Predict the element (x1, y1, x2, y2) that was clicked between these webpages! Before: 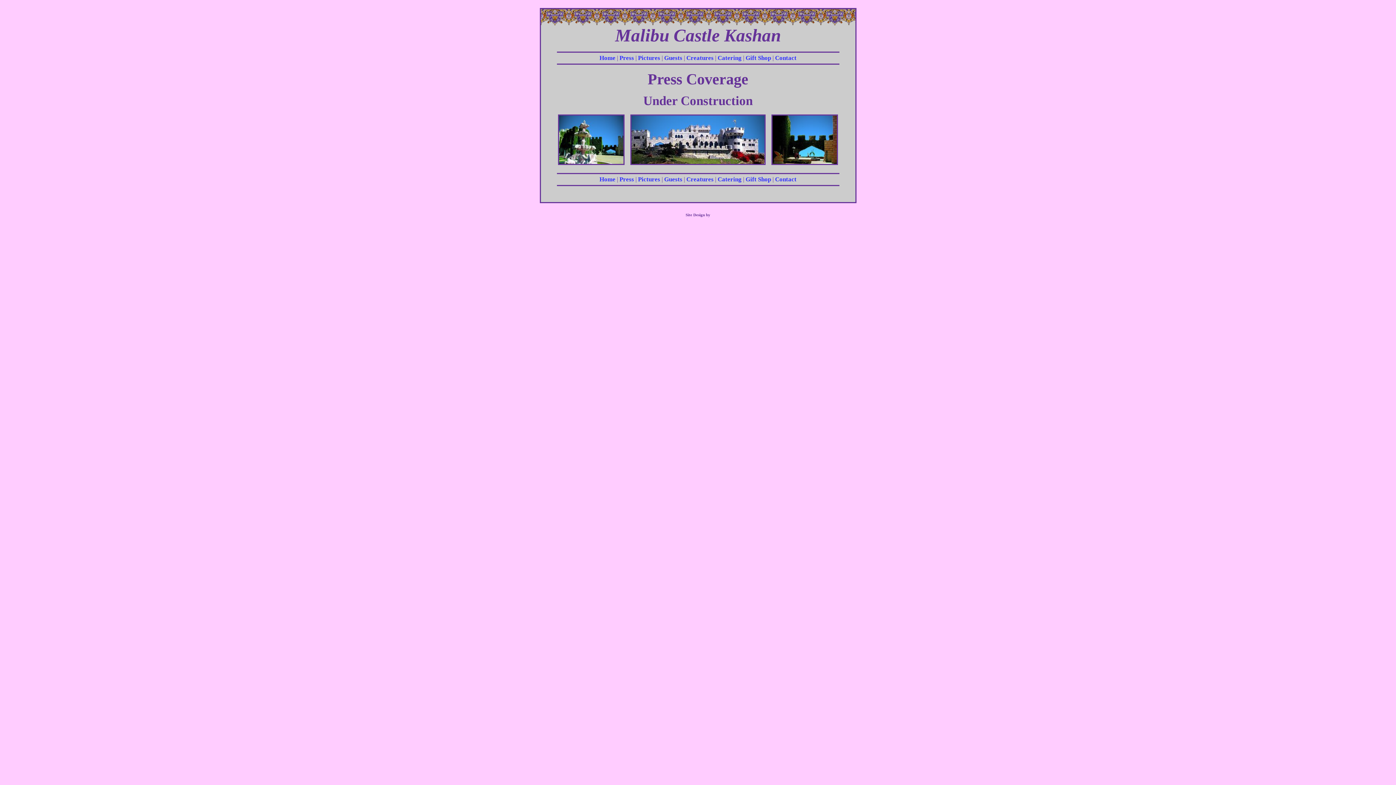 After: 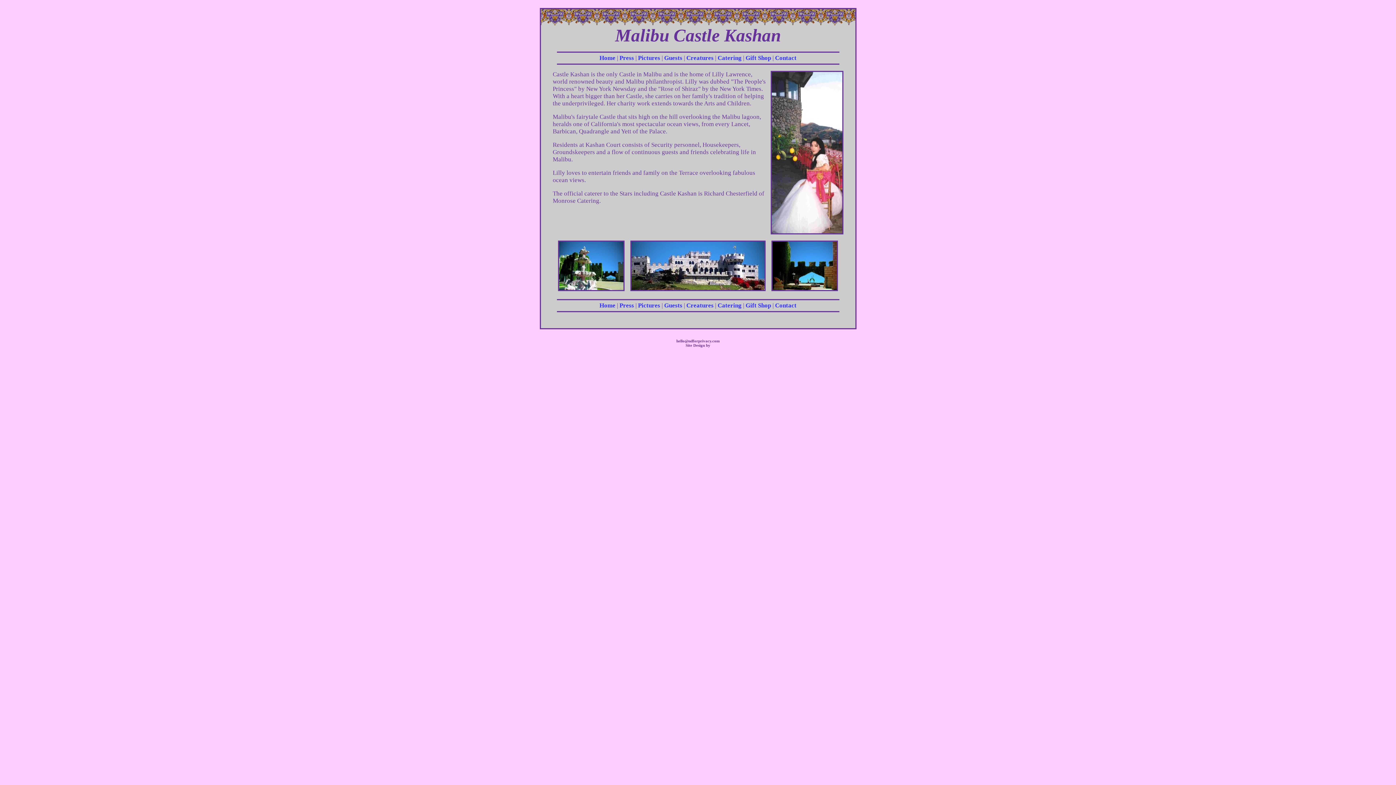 Action: label: Home bbox: (599, 176, 615, 182)